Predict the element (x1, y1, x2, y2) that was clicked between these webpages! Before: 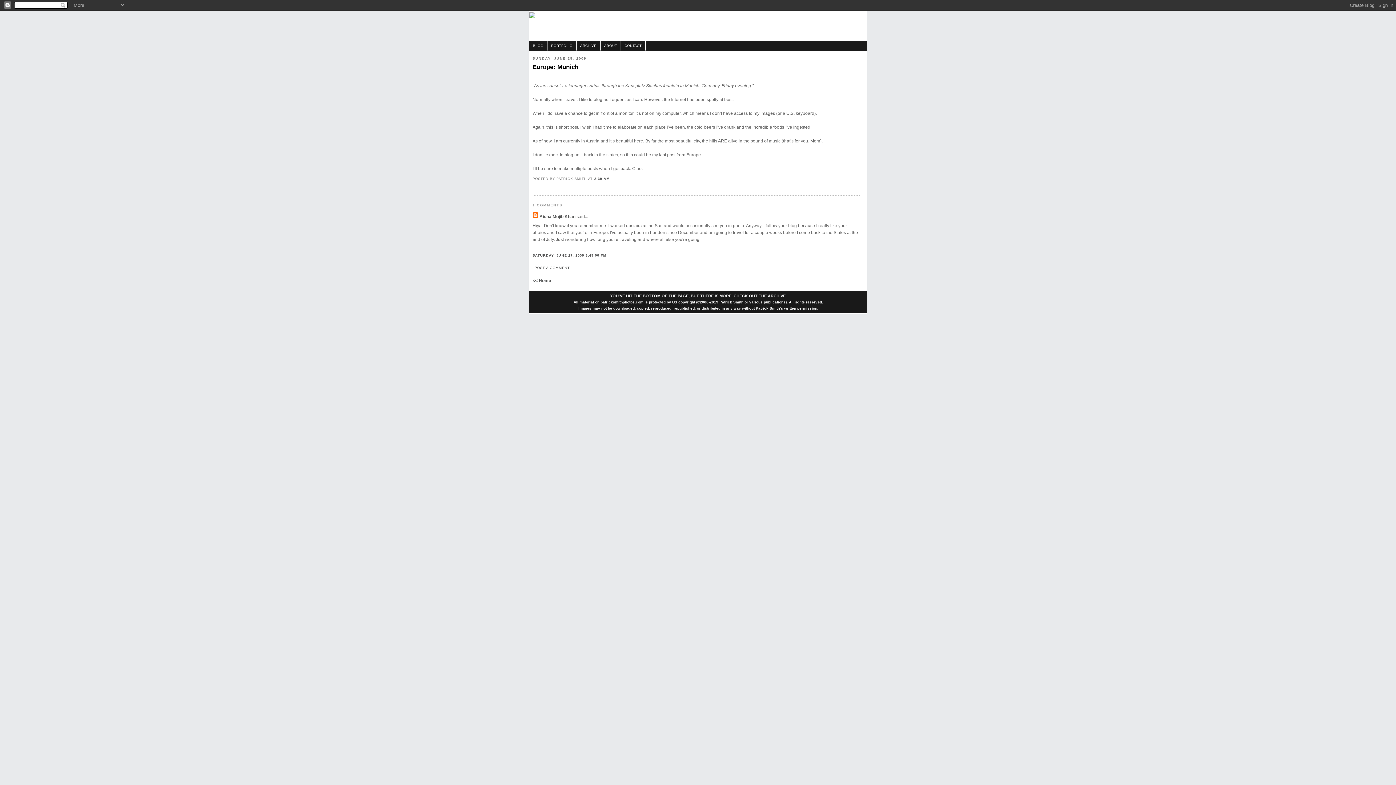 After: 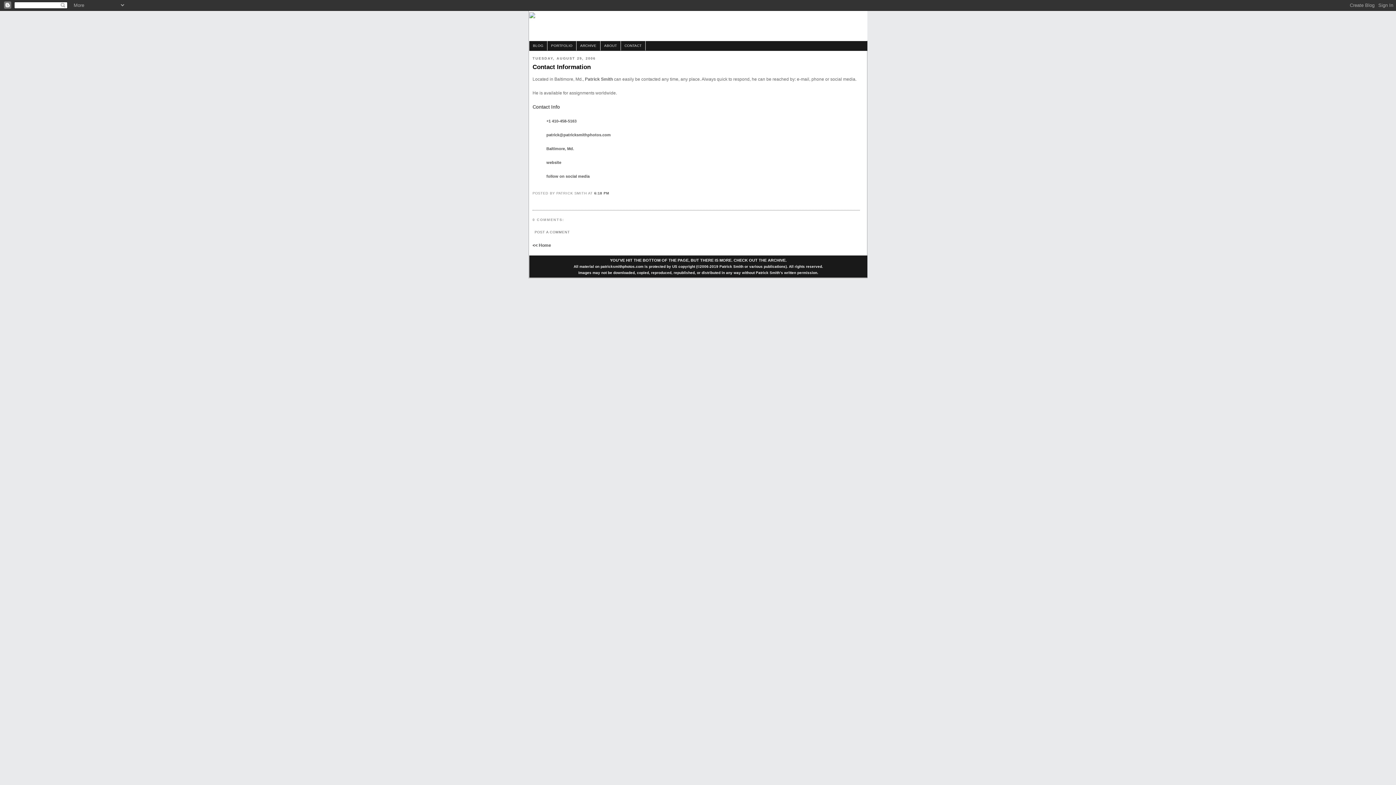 Action: label: CONTACT bbox: (621, 41, 645, 50)